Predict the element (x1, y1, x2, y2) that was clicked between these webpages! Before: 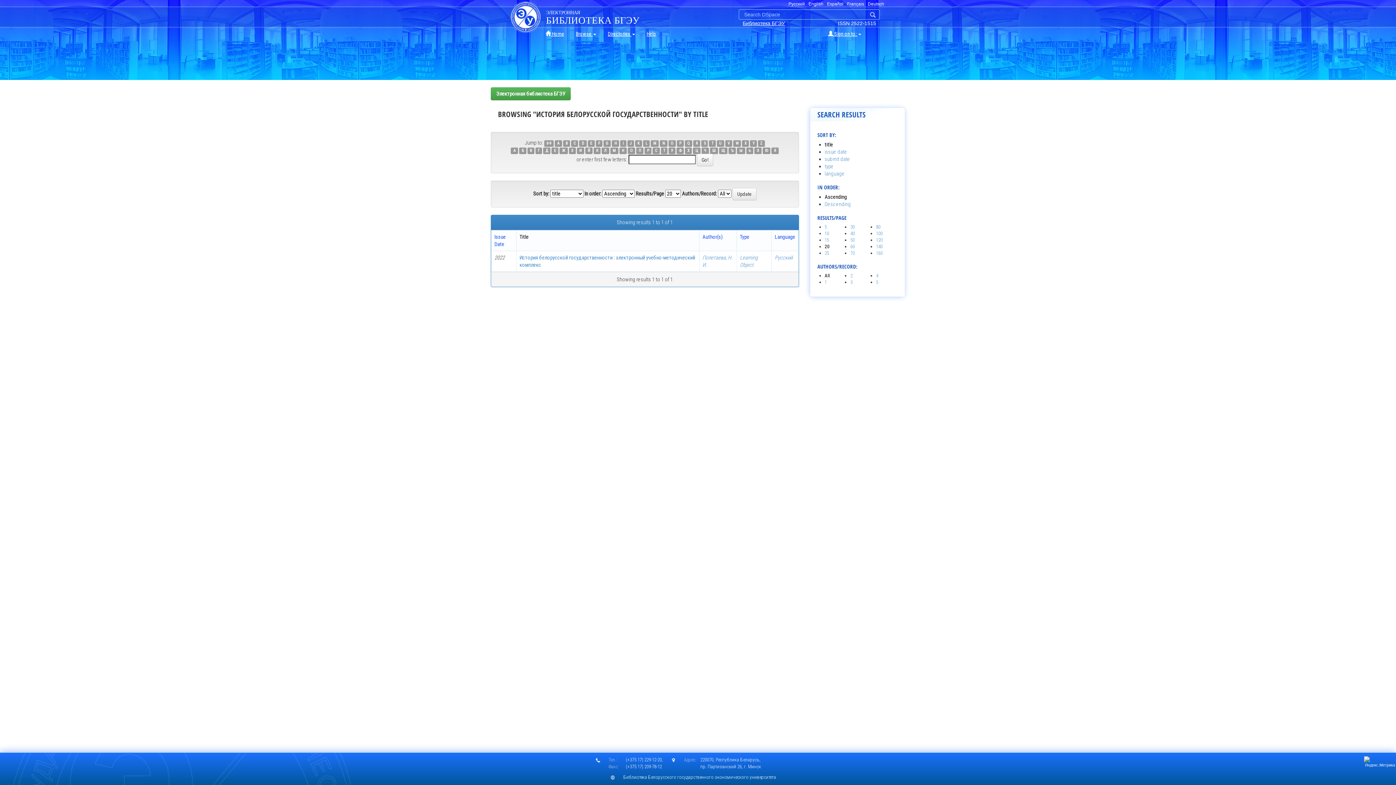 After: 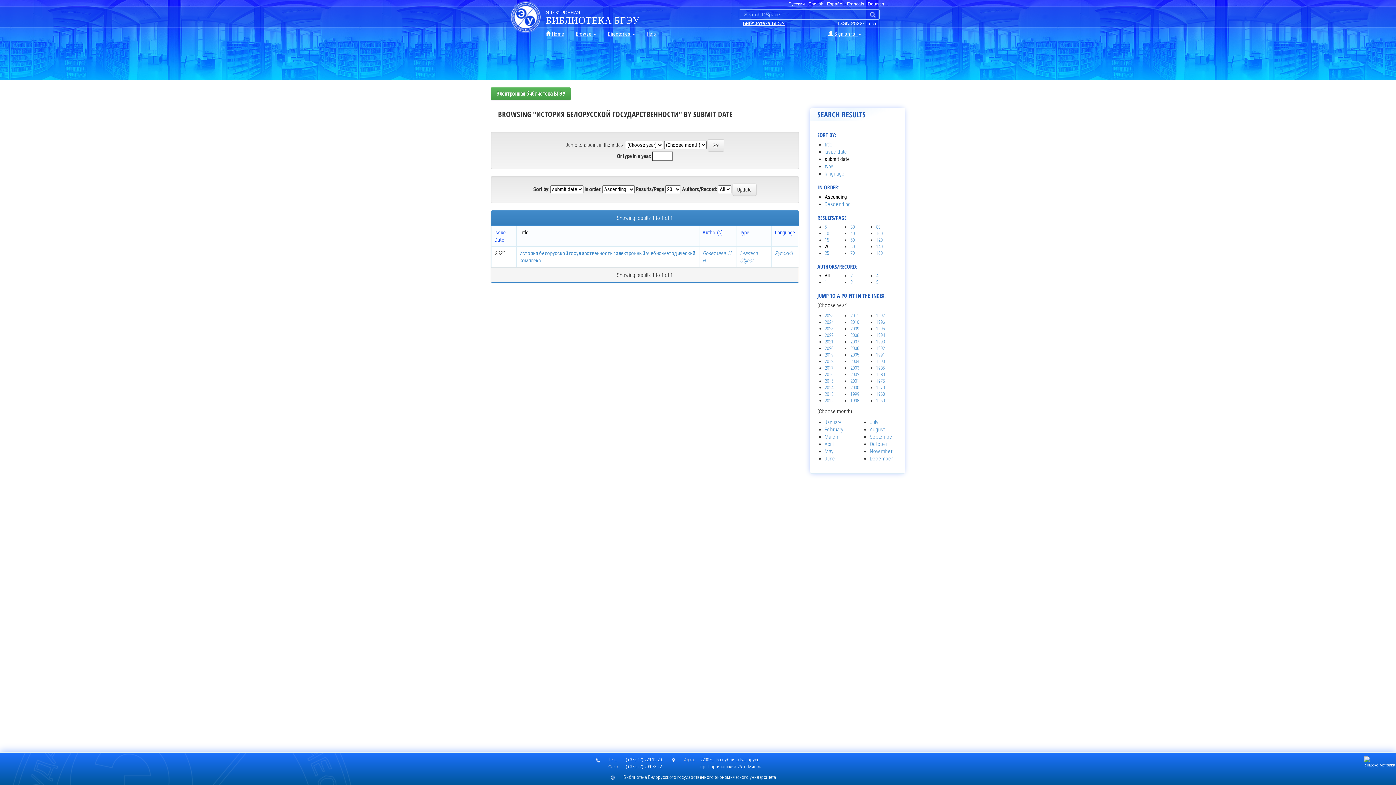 Action: label: submit date bbox: (824, 156, 850, 162)